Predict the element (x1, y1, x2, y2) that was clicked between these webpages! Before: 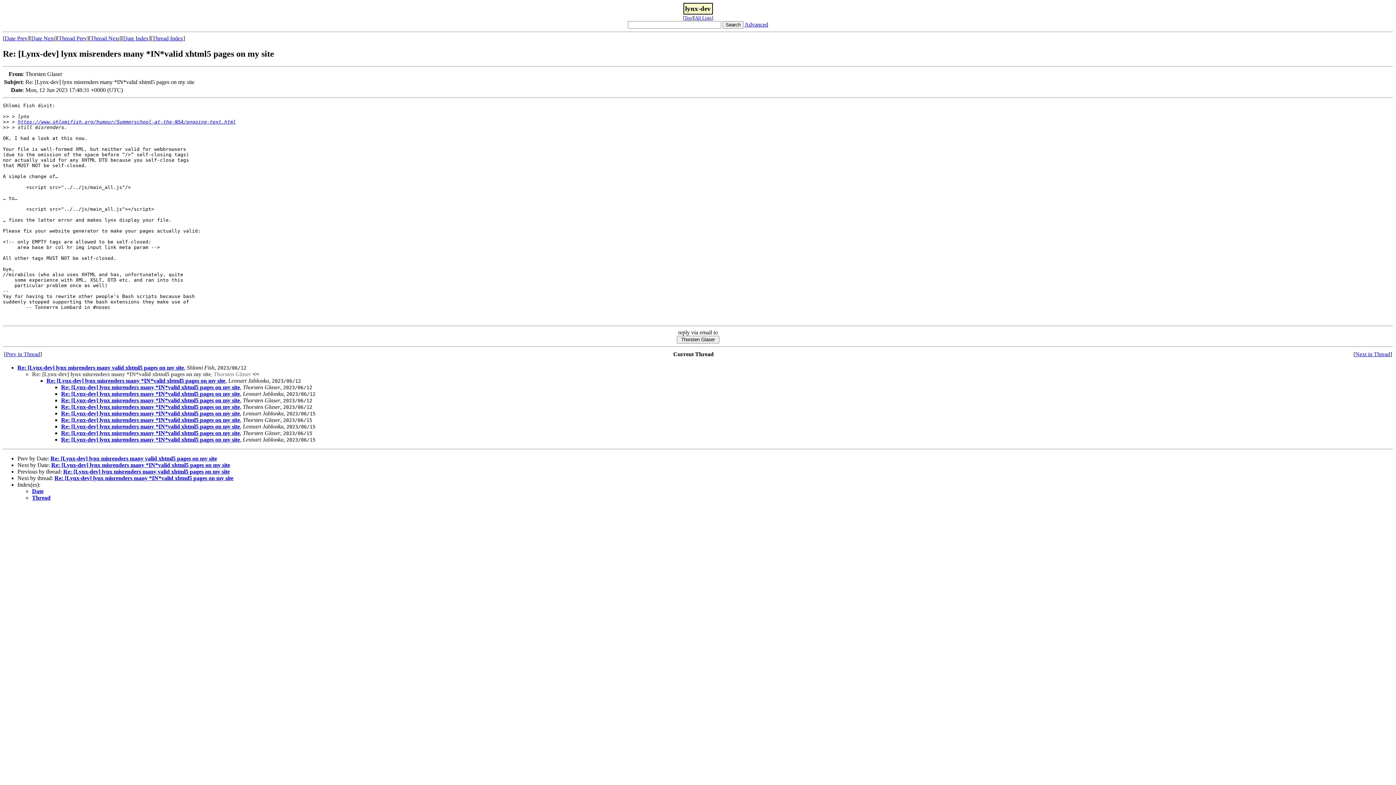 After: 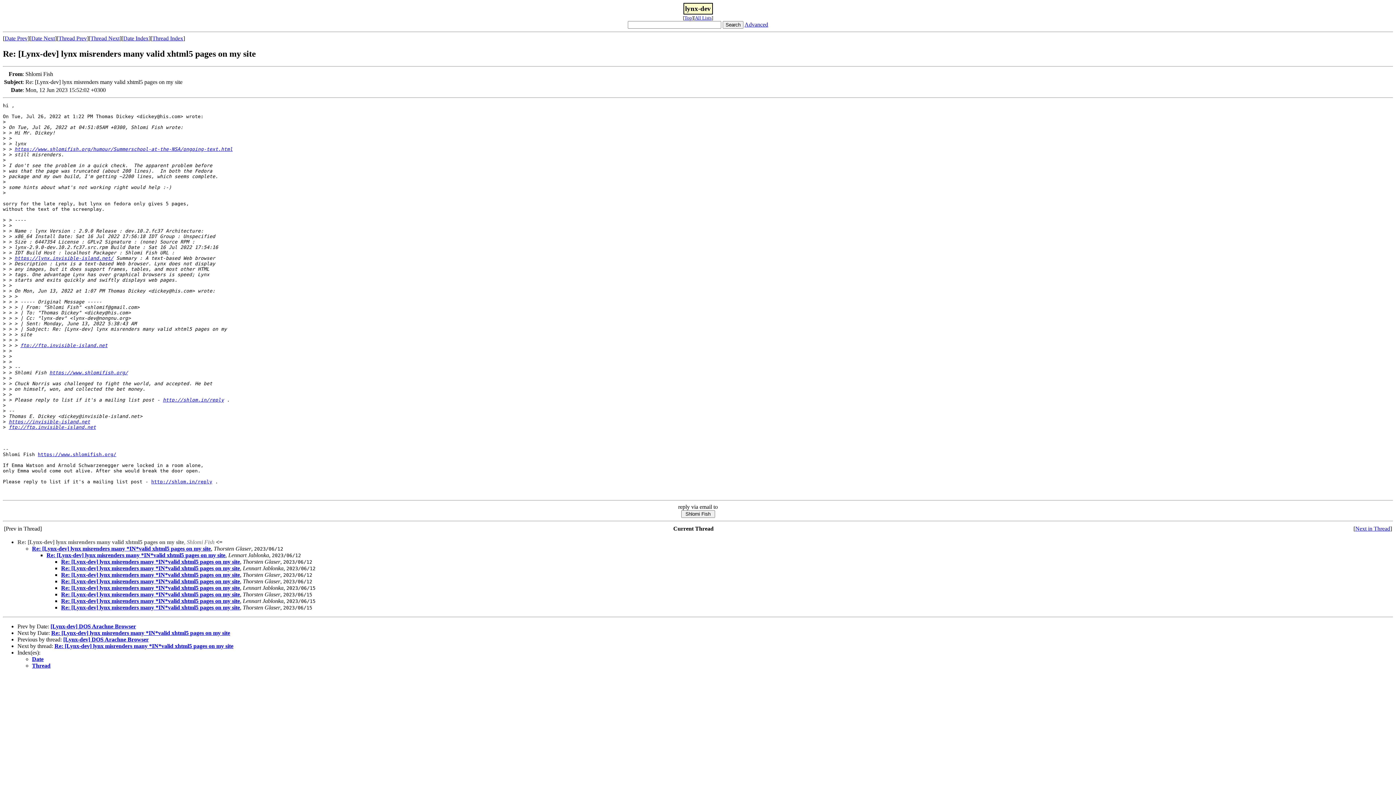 Action: label: Thread Prev bbox: (58, 35, 86, 41)